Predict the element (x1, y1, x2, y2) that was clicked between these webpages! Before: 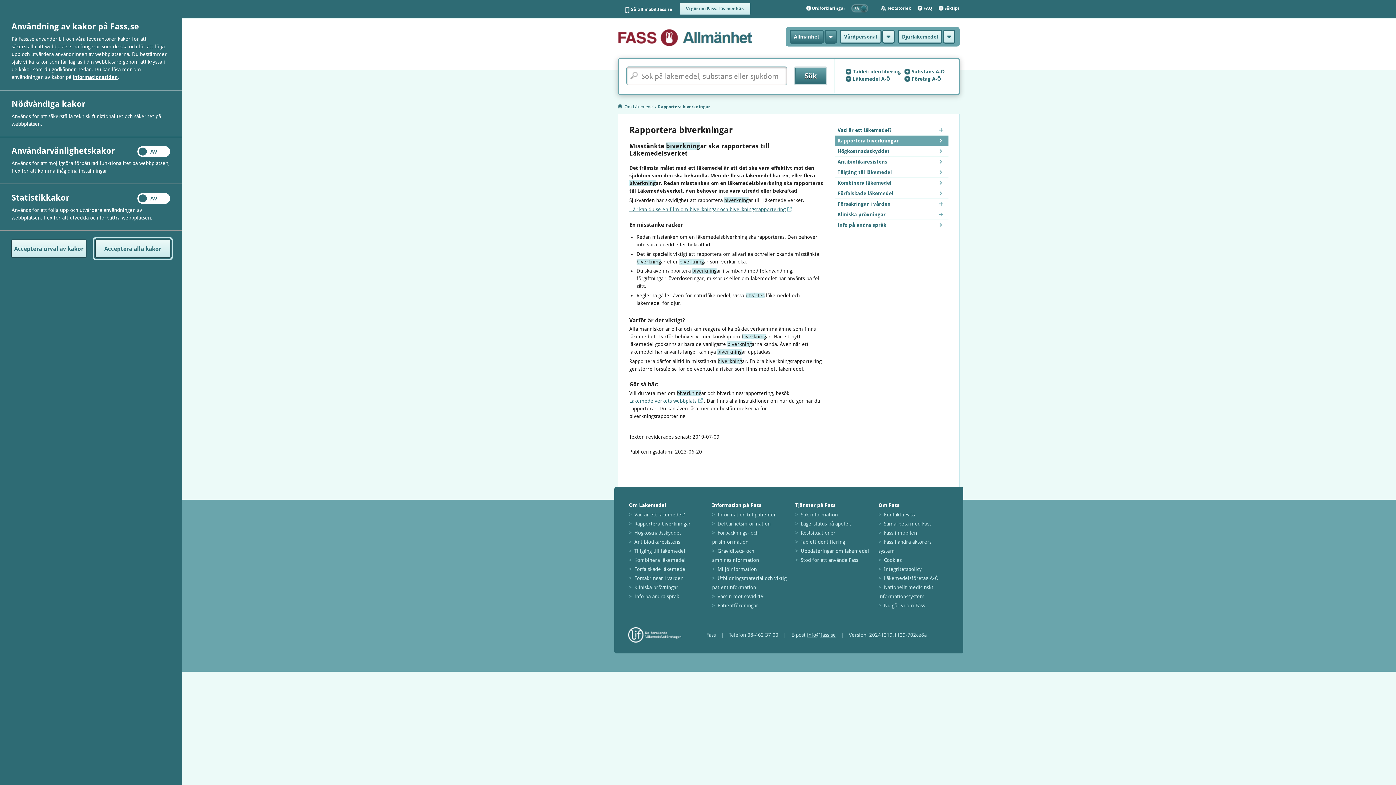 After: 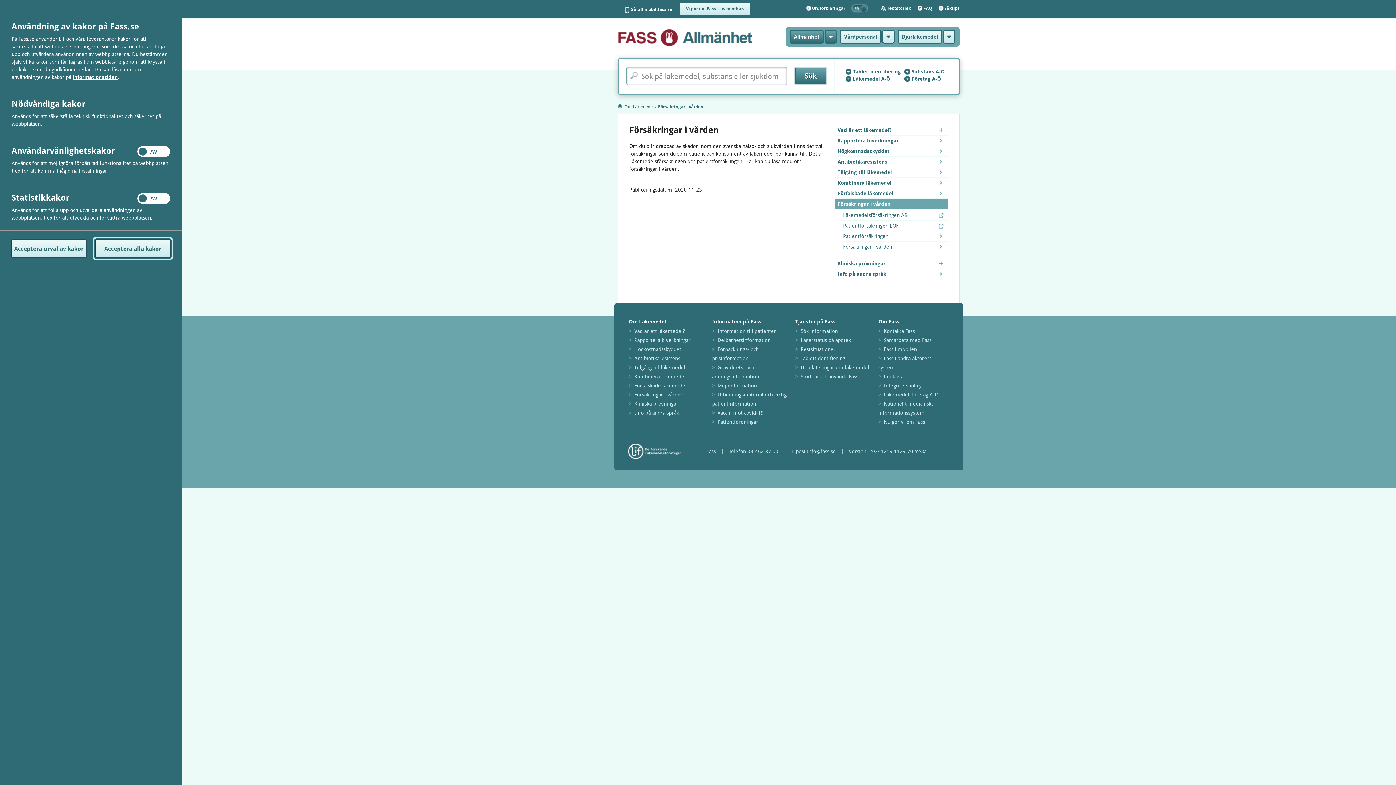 Action: label: Försäkringar i vården bbox: (634, 575, 683, 581)